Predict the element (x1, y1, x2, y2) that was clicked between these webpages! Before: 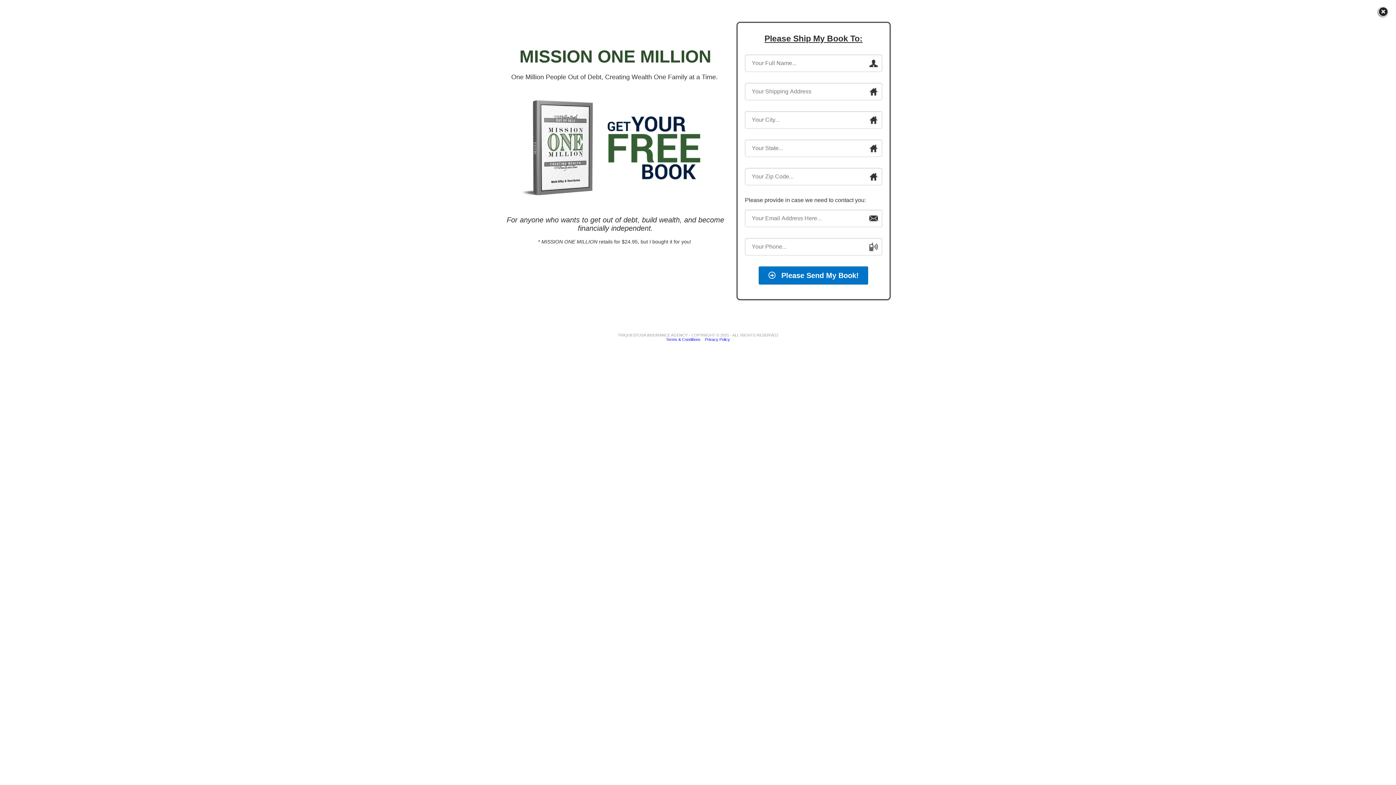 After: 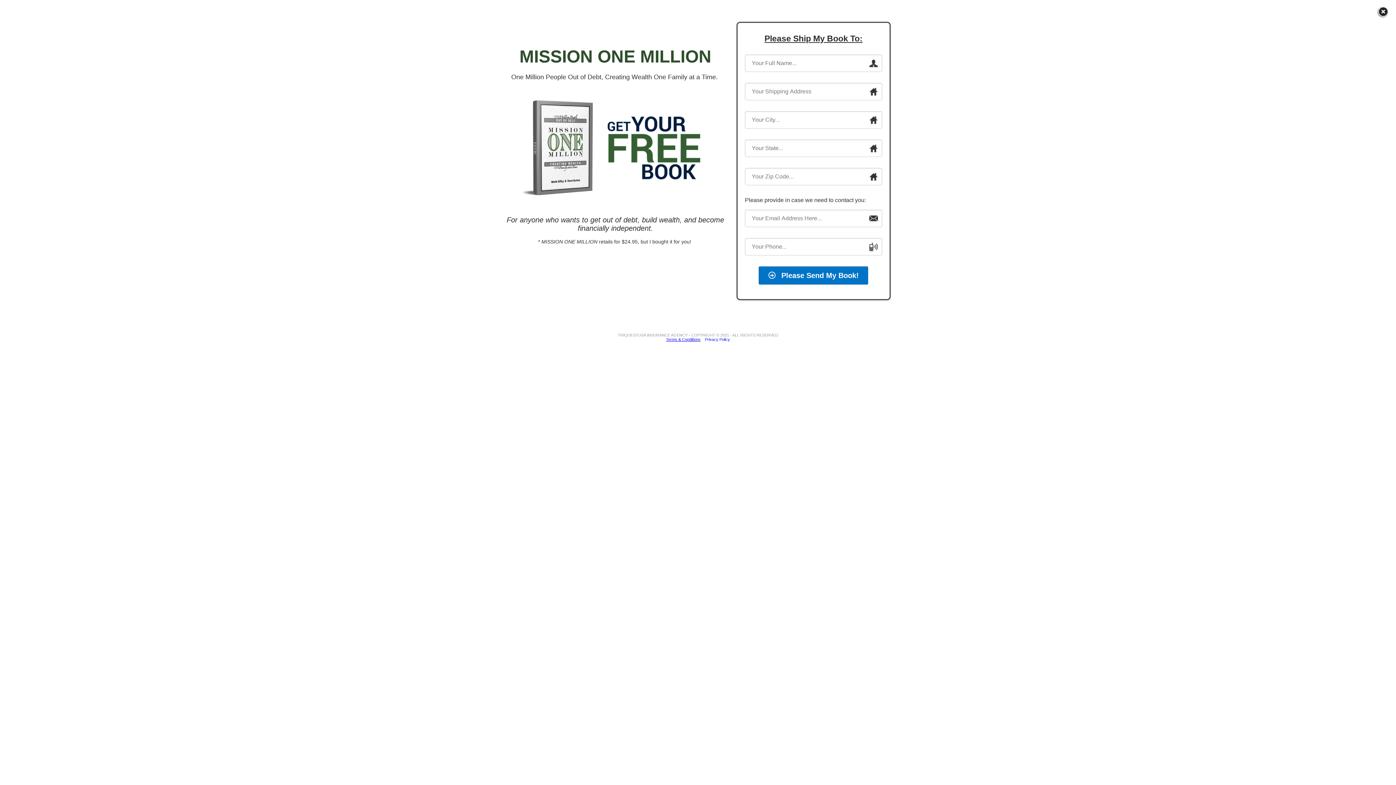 Action: label: Terms & Conditions bbox: (666, 337, 700, 341)